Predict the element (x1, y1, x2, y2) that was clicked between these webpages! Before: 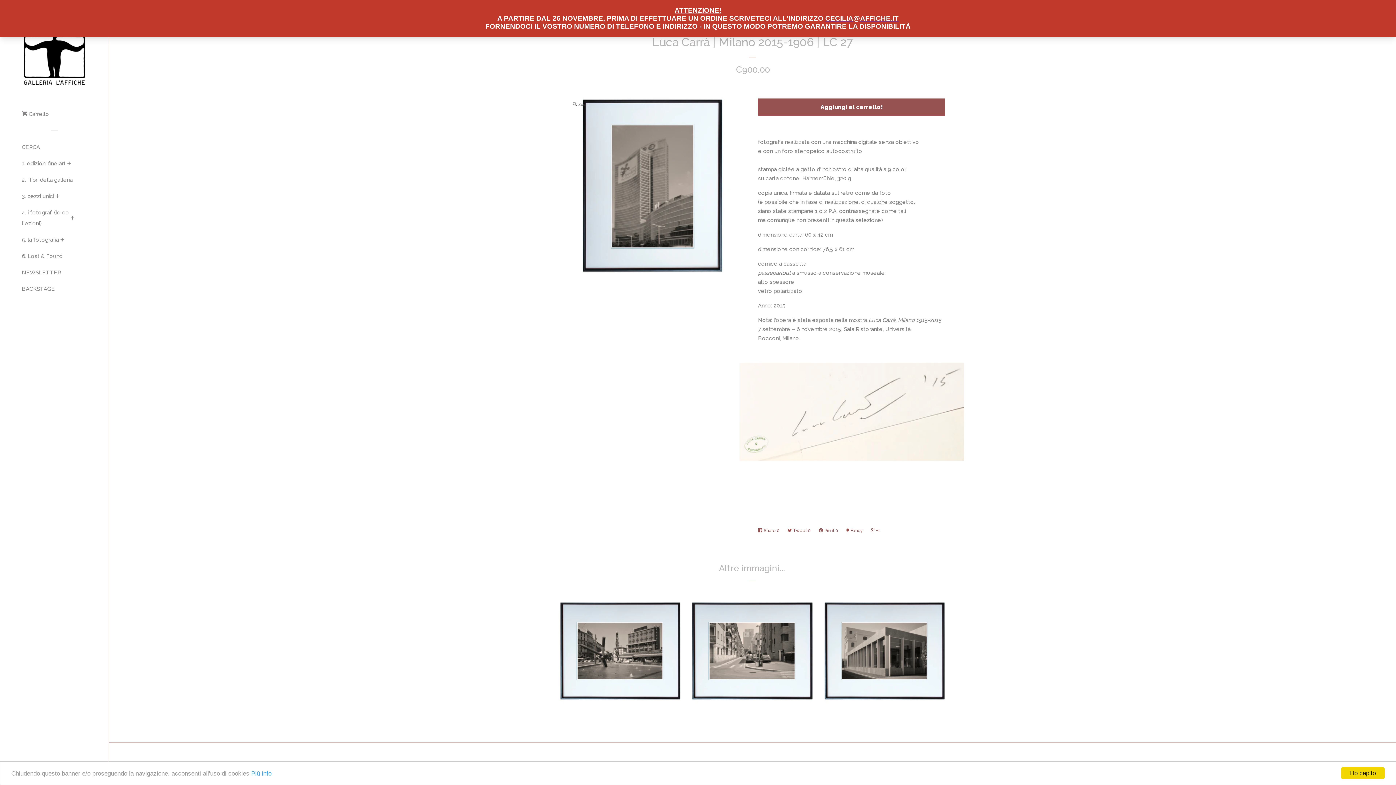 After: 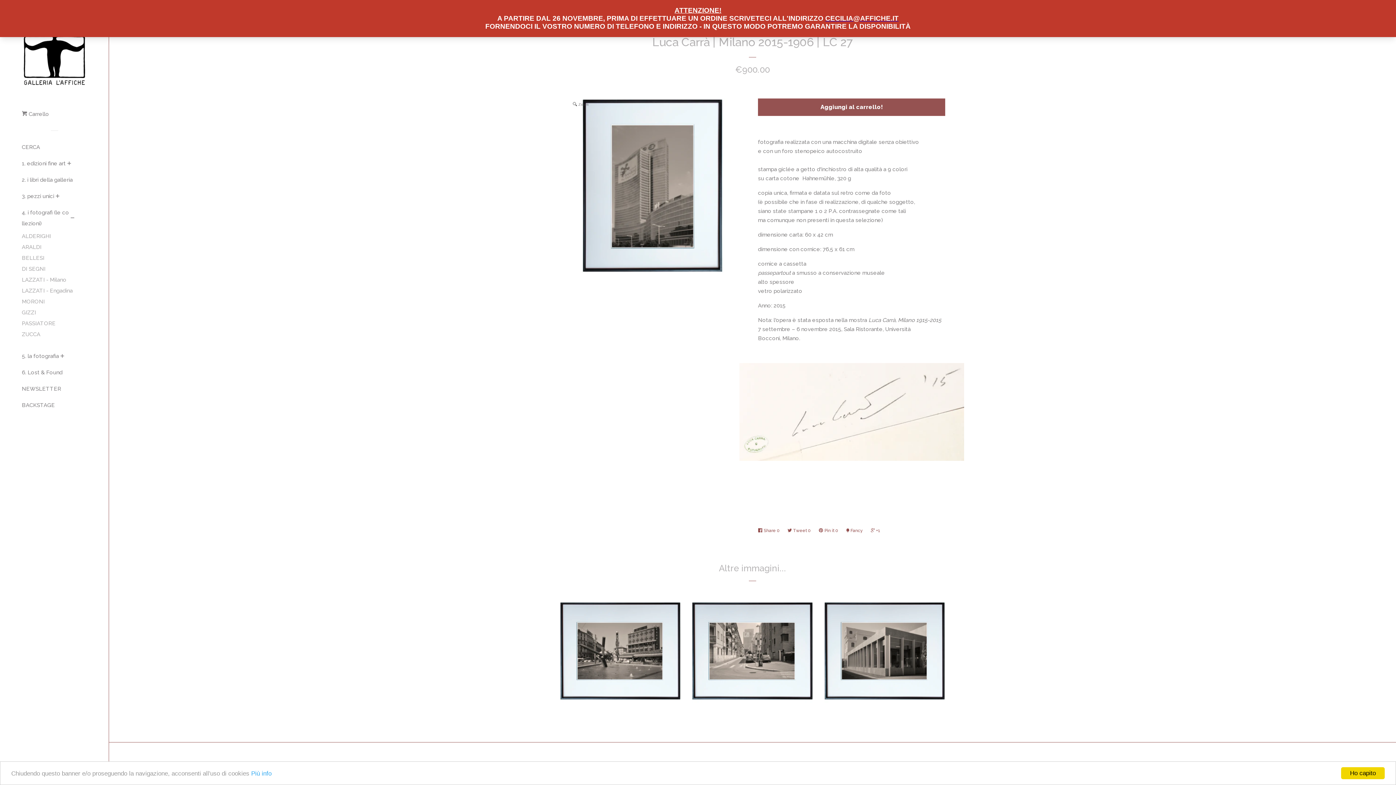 Action: bbox: (69, 213, 76, 223) label: expand